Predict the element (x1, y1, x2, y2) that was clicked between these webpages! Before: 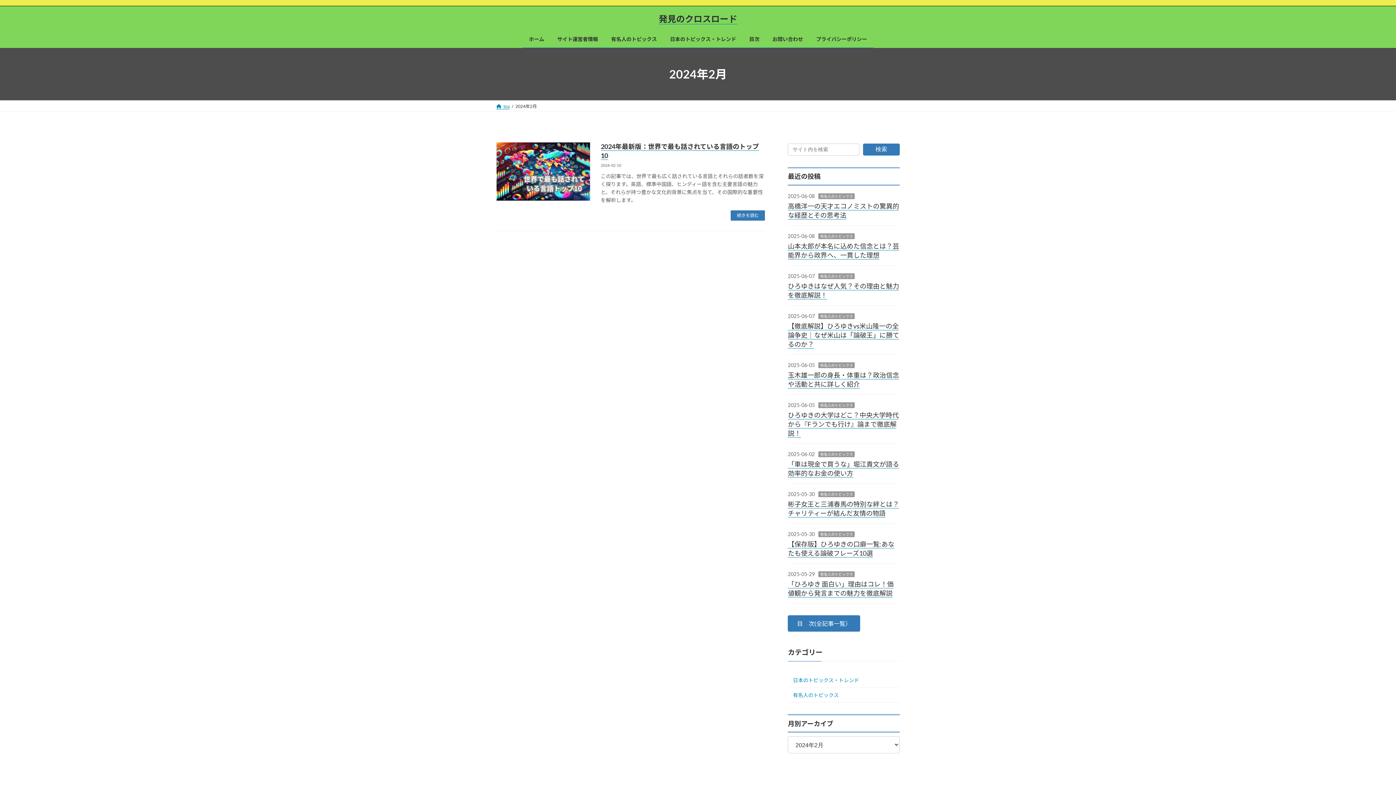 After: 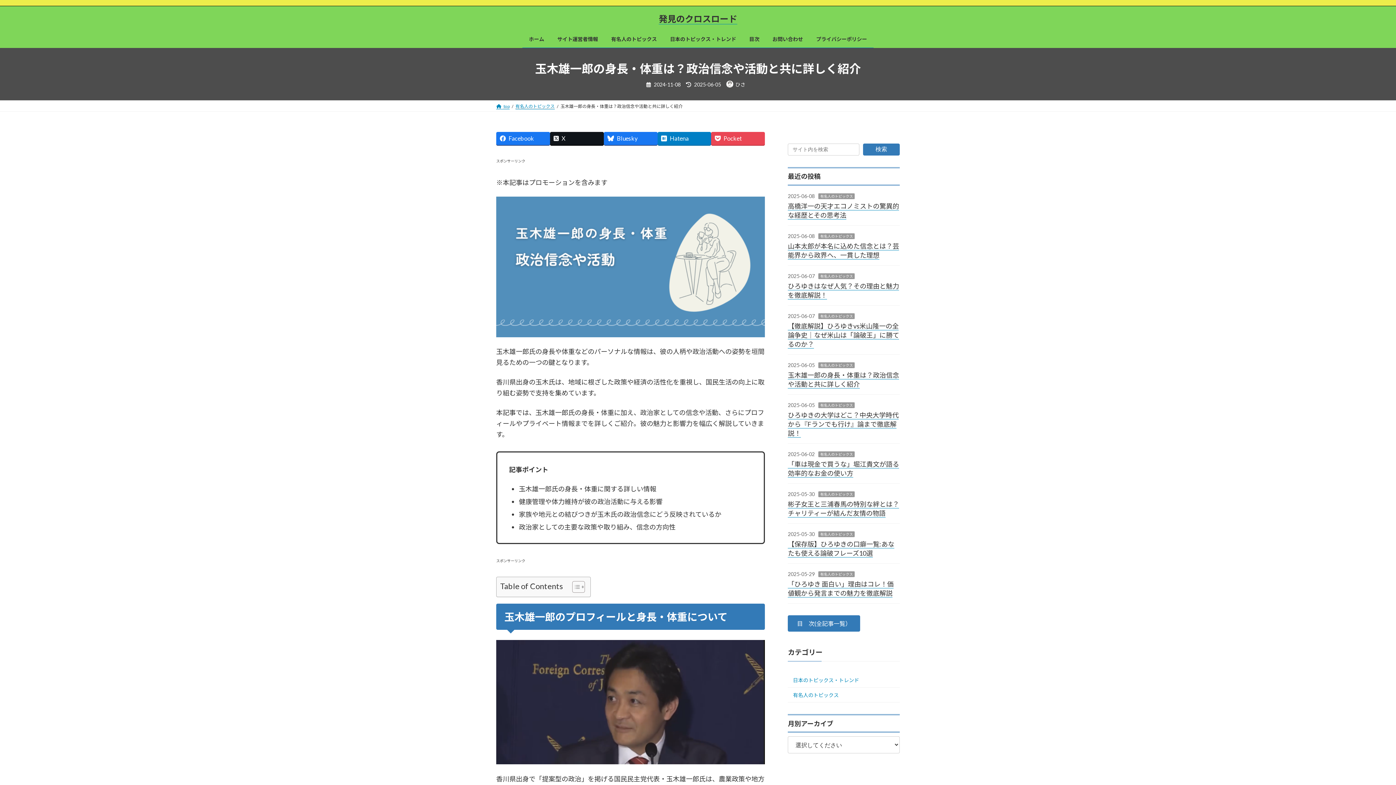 Action: label: 玉木雄一郎の身長・体重は？政治信念や活動と共に詳しく紹介 bbox: (788, 371, 899, 388)